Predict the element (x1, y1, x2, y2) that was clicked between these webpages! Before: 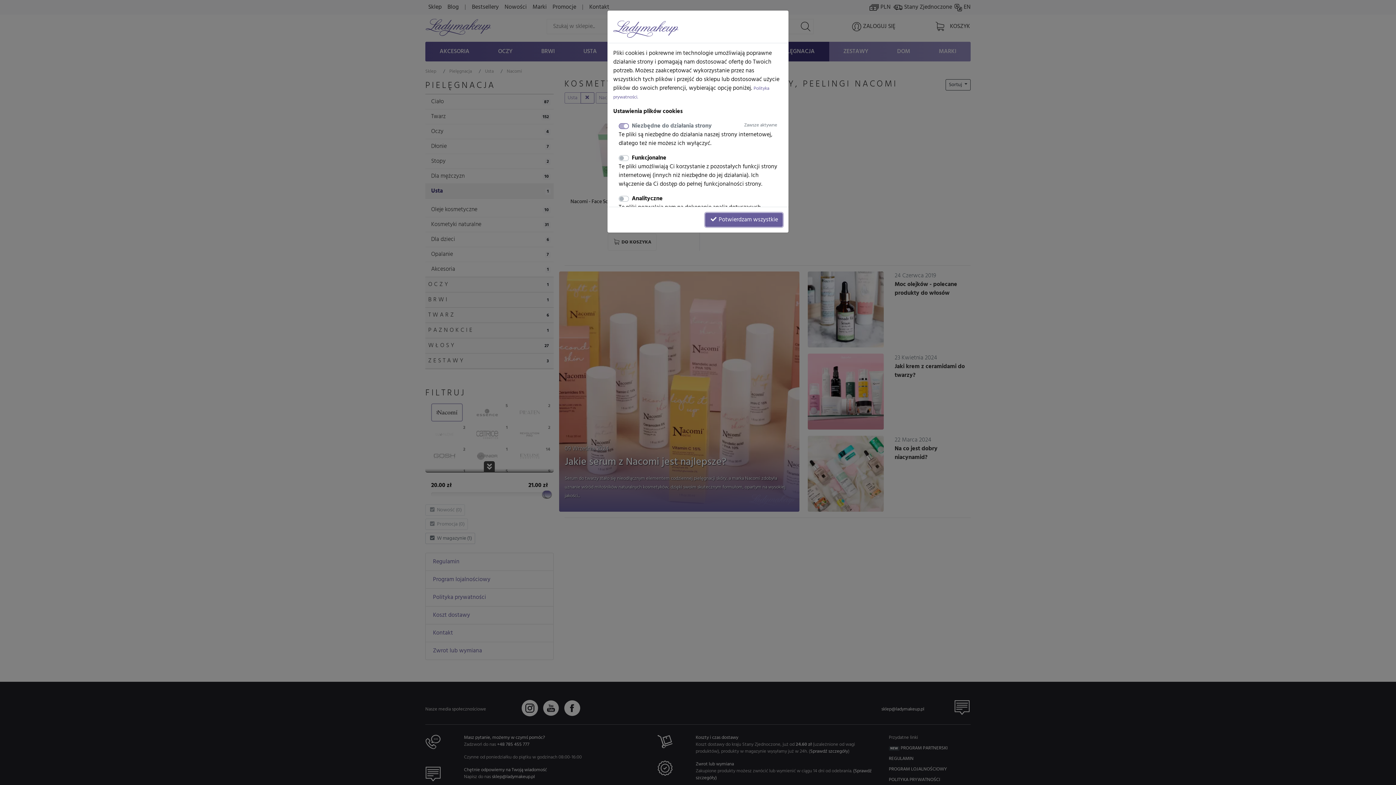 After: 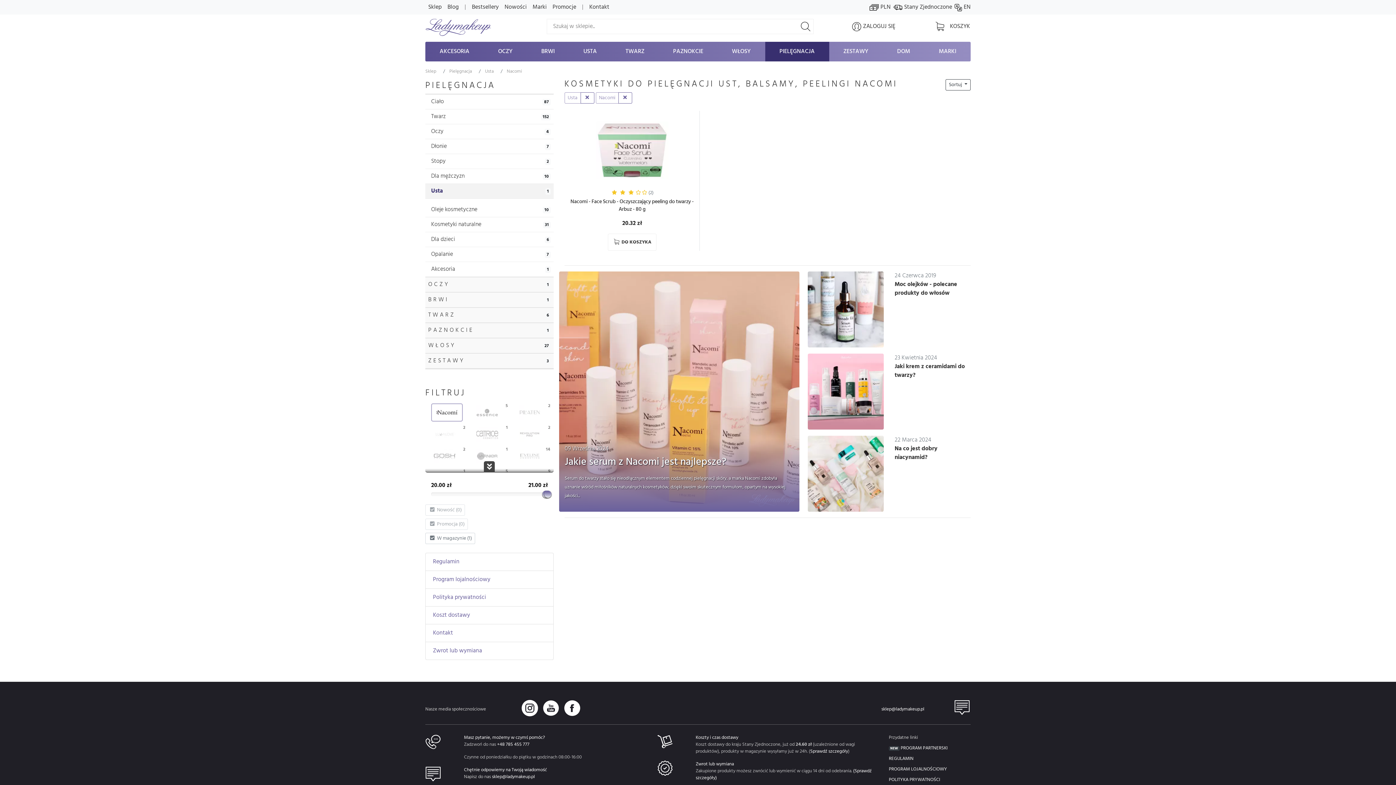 Action: label:  Potwierdzam wszystkie bbox: (705, 213, 782, 226)